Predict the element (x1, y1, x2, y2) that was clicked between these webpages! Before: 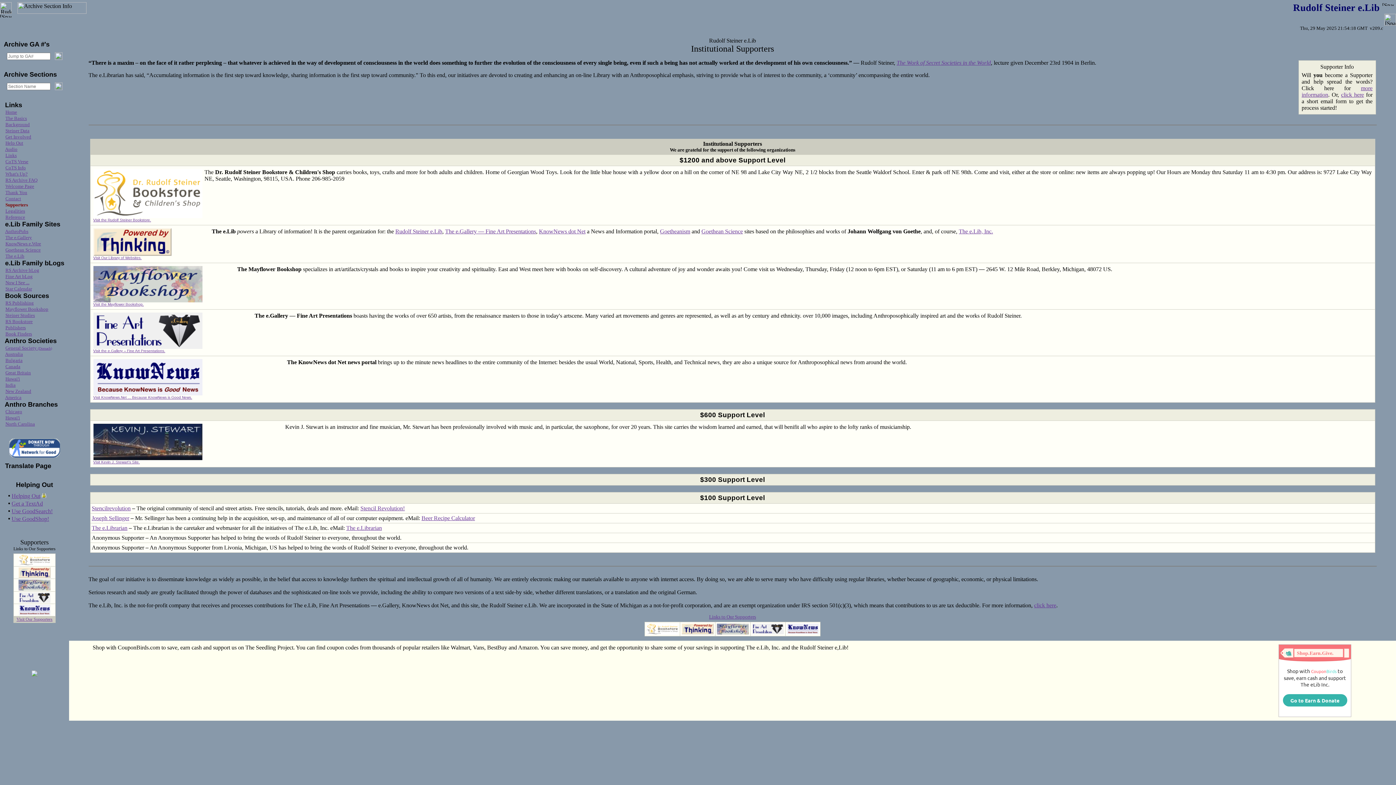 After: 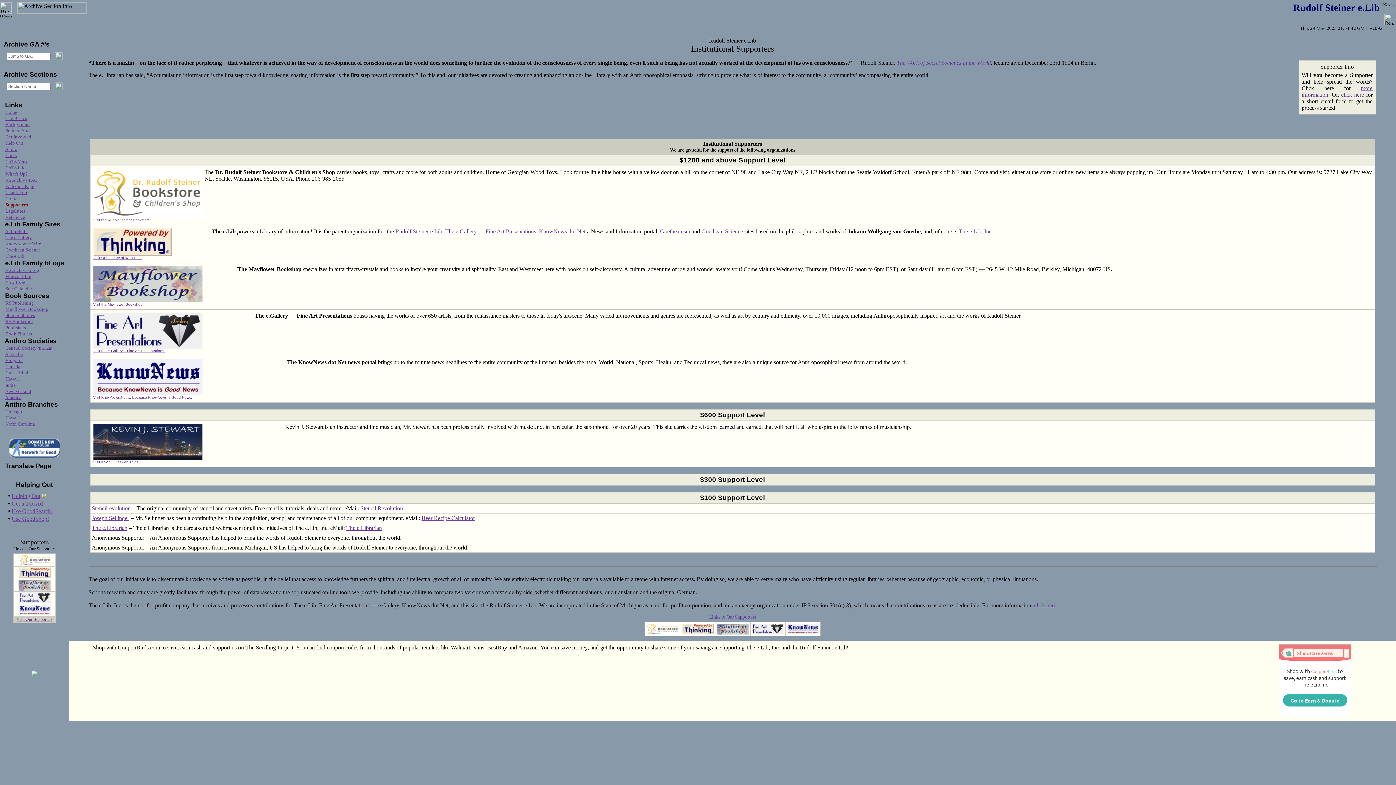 Action: bbox: (9, 443, 60, 449)